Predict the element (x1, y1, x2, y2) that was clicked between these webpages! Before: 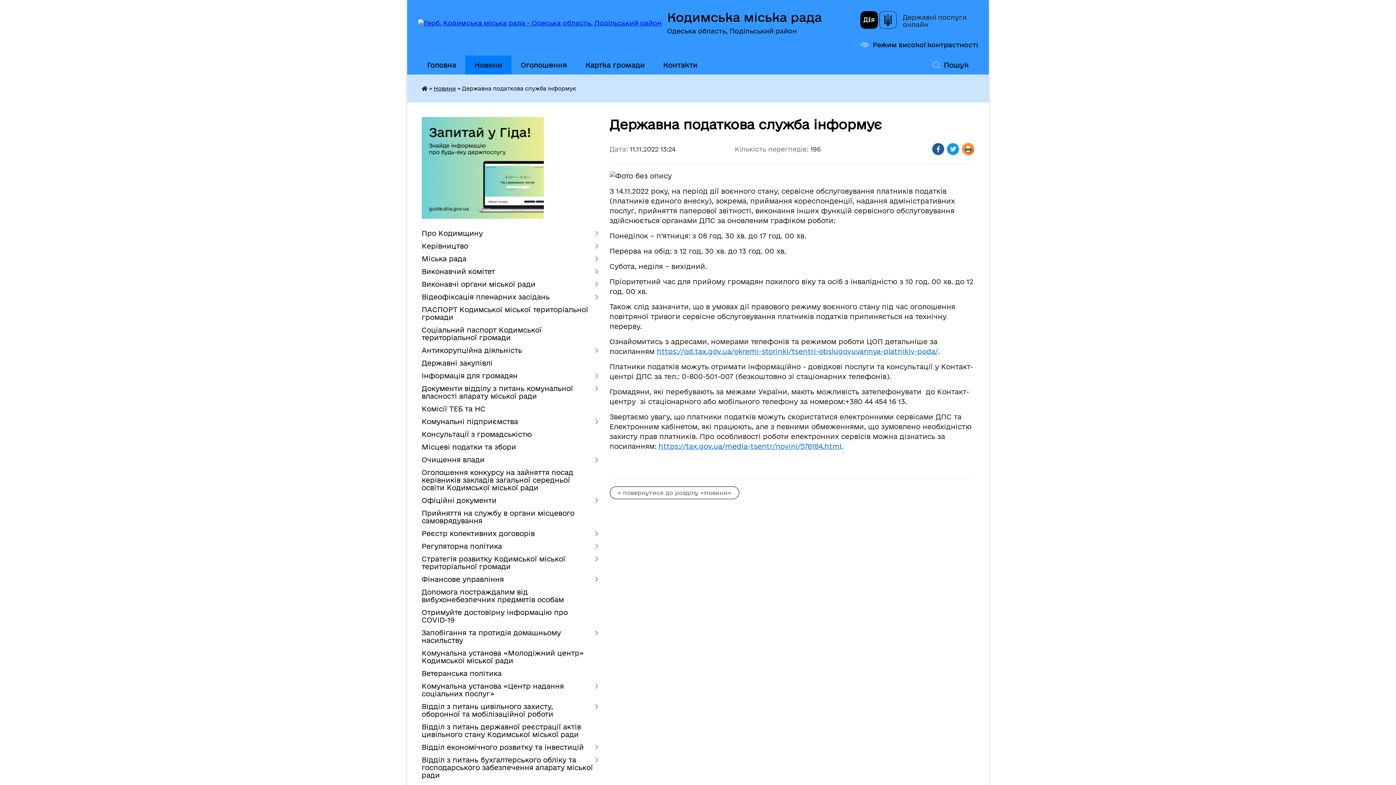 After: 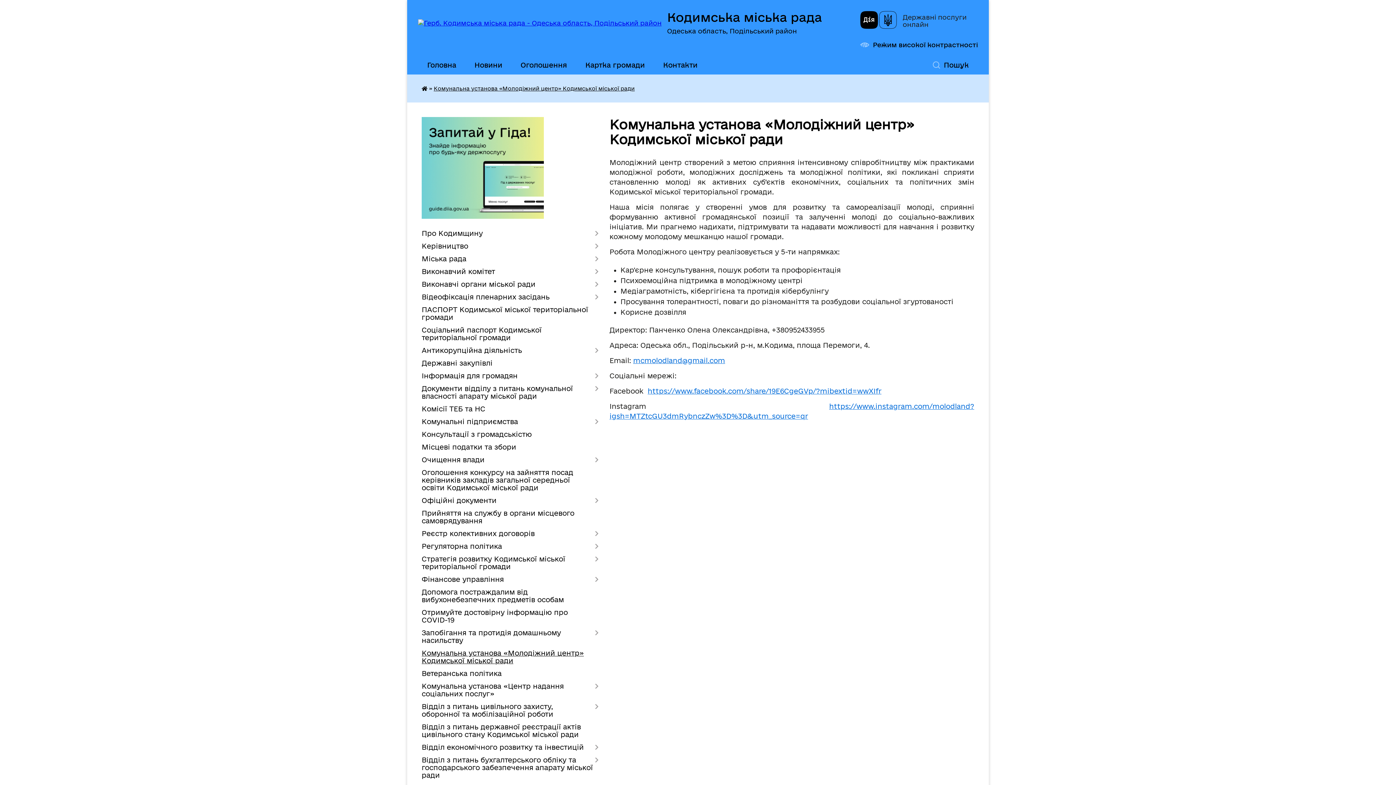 Action: bbox: (421, 647, 598, 667) label: Комунальна установа «Молодіжний центр» Кодимської міської ради